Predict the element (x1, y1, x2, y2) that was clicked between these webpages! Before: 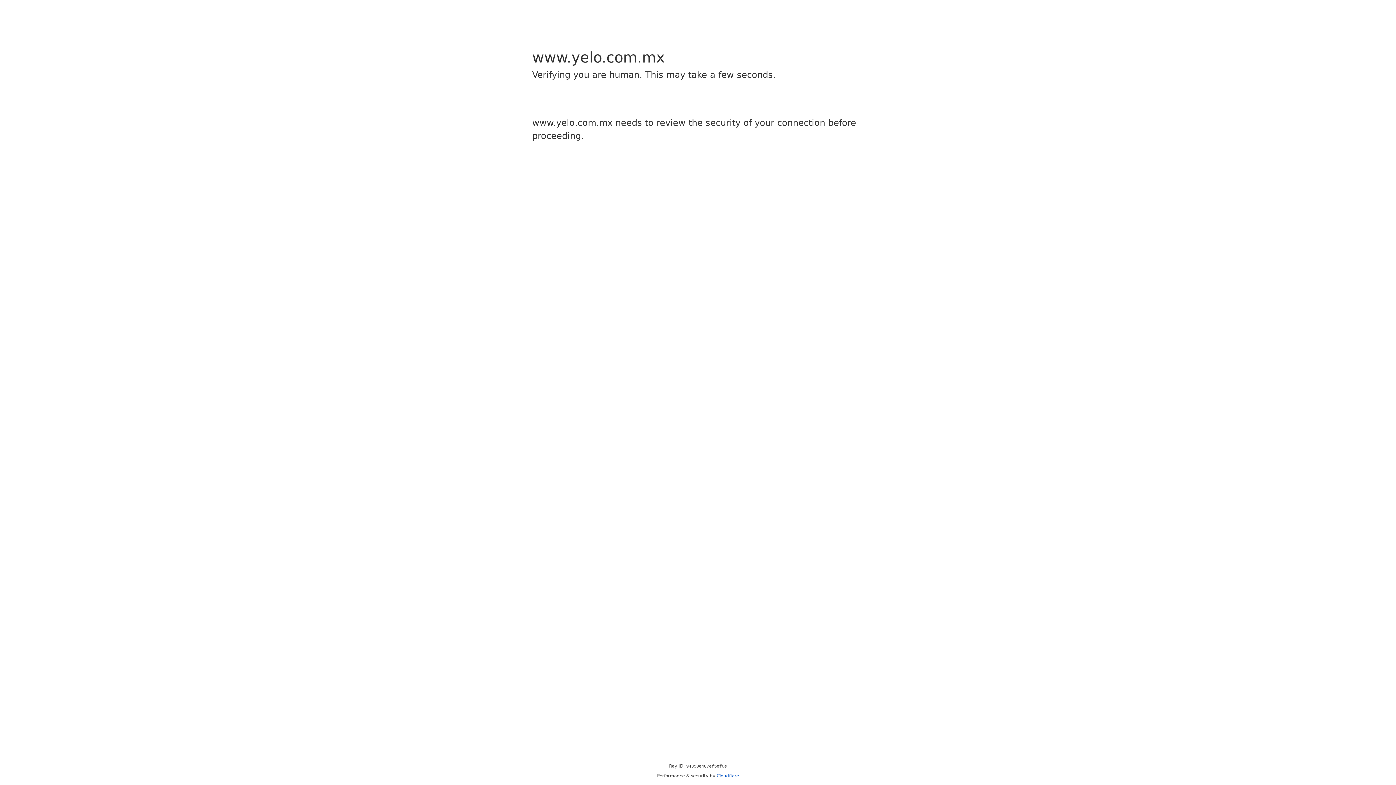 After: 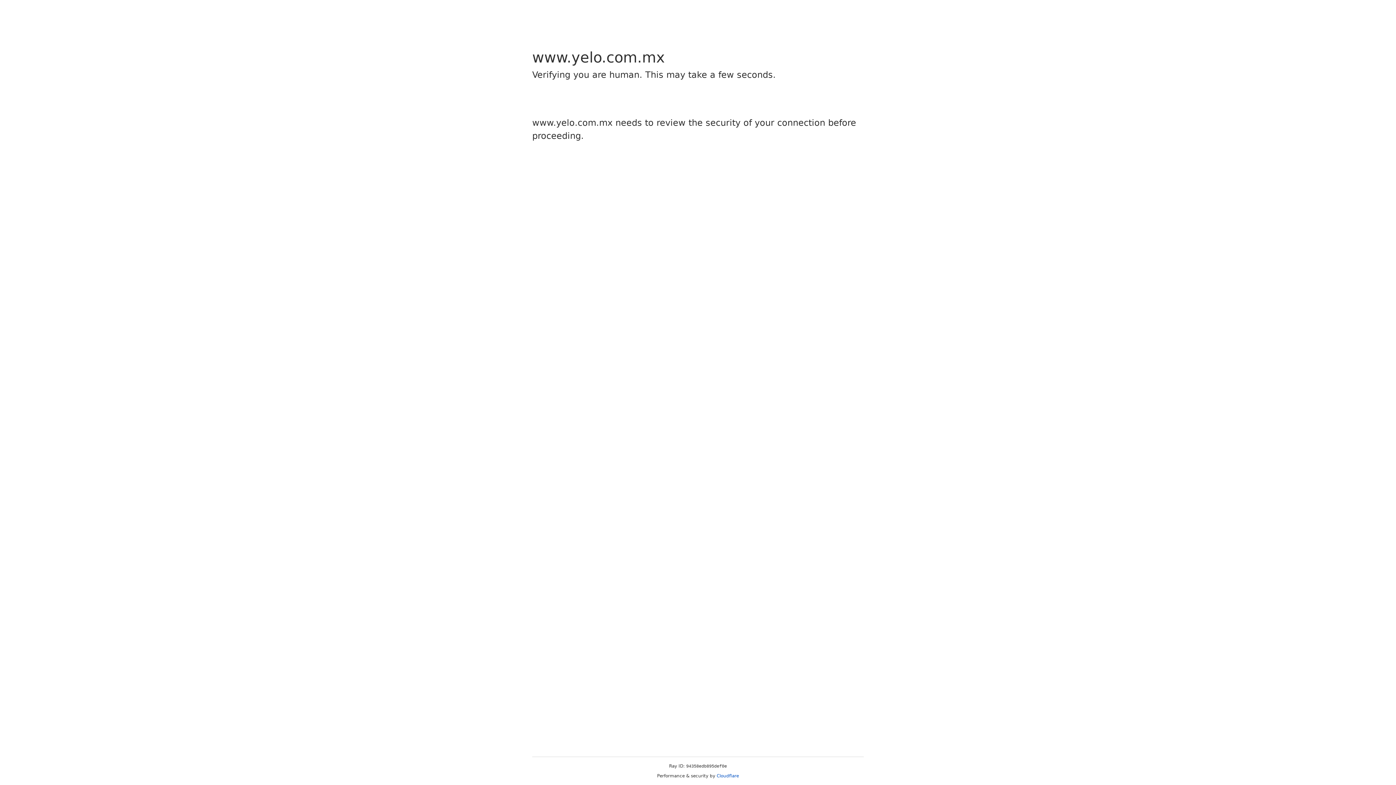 Action: bbox: (716, 773, 739, 778) label: Cloudflare